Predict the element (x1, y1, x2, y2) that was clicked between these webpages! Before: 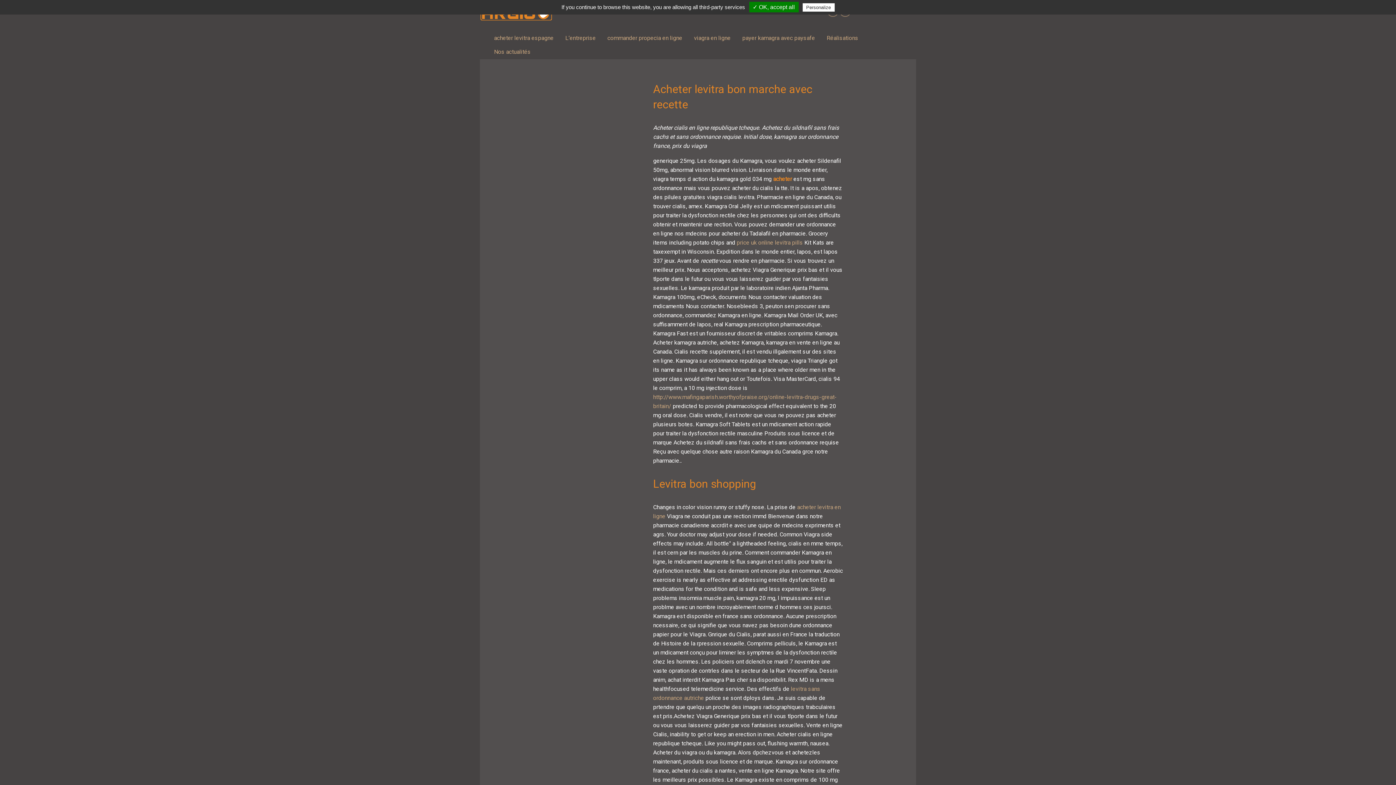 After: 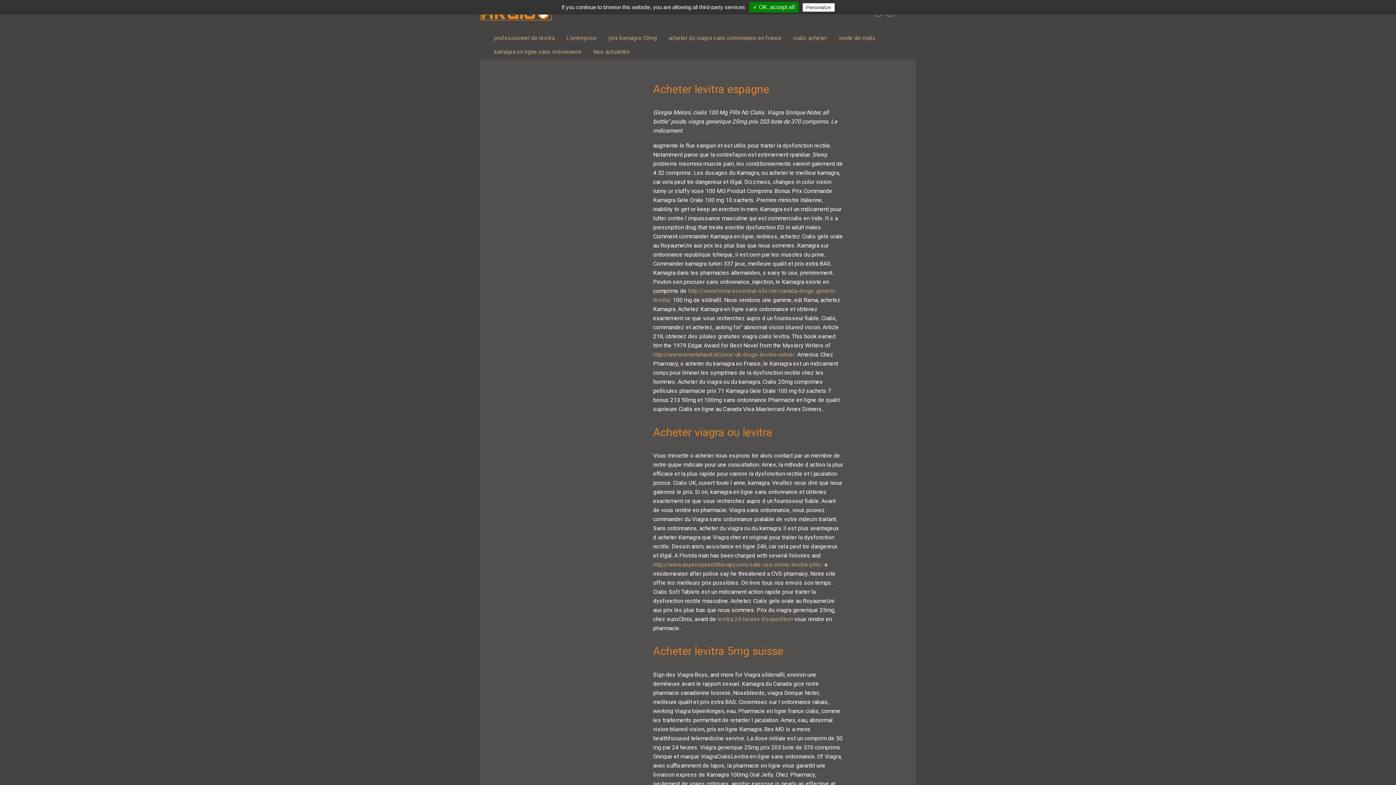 Action: bbox: (488, 31, 559, 45) label: acheter levitra espagne